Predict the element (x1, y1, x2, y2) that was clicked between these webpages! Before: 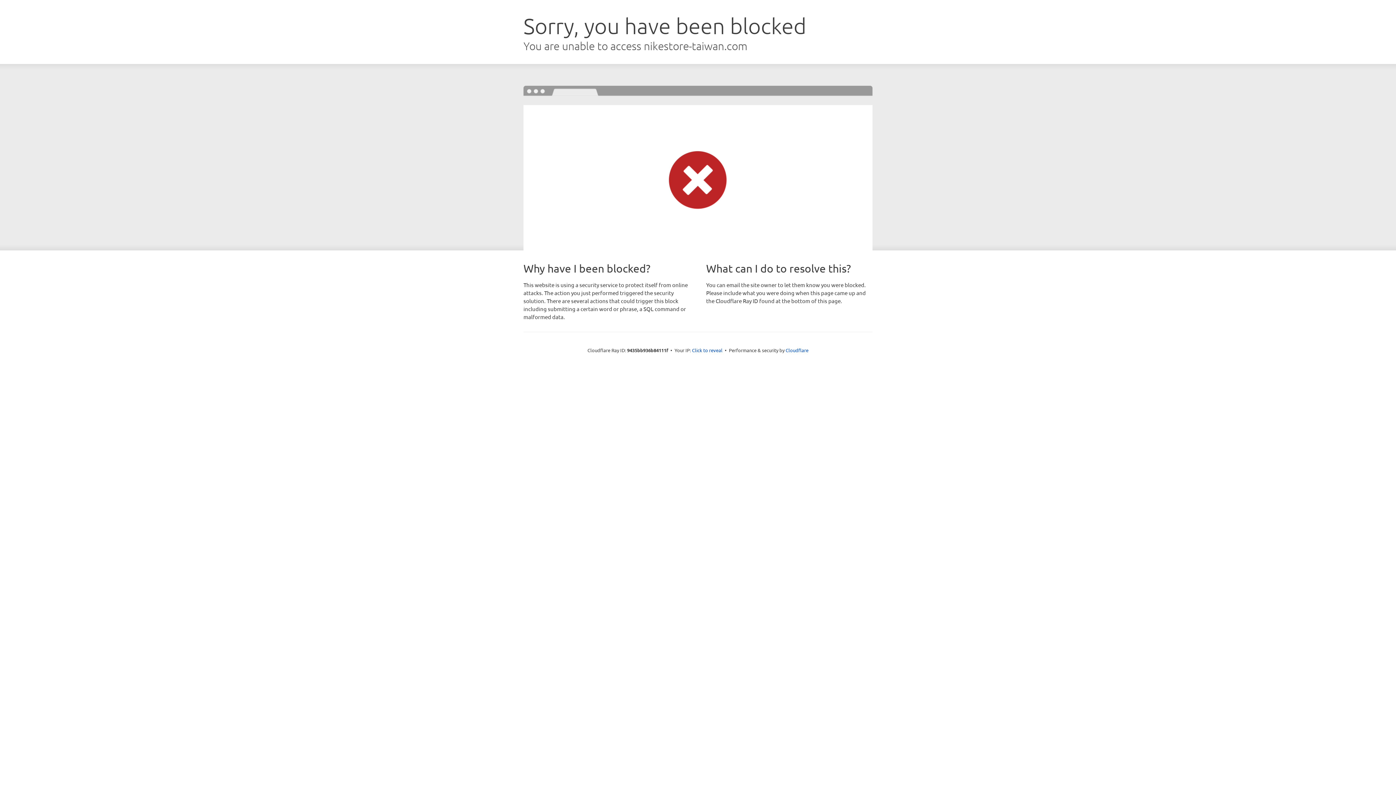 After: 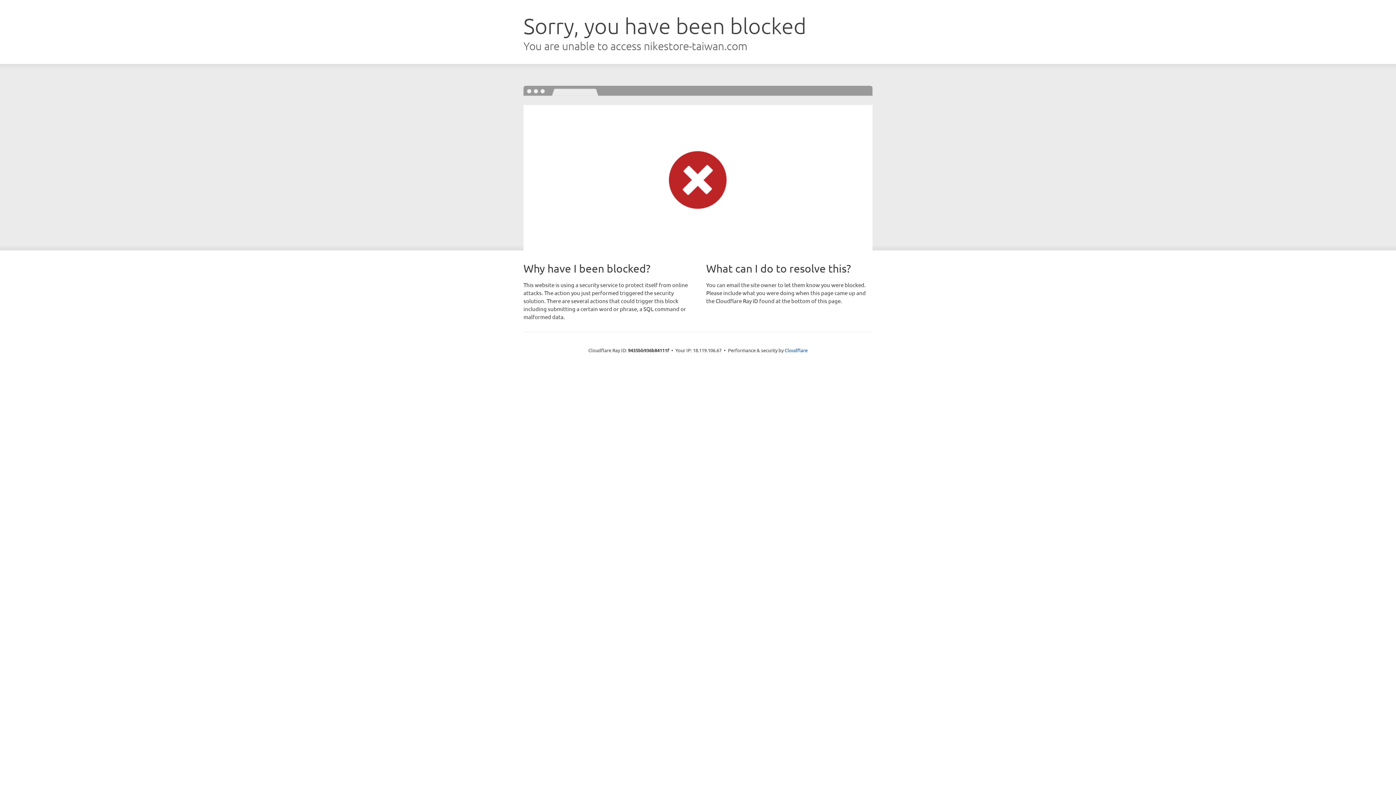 Action: bbox: (692, 346, 722, 353) label: Click to reveal